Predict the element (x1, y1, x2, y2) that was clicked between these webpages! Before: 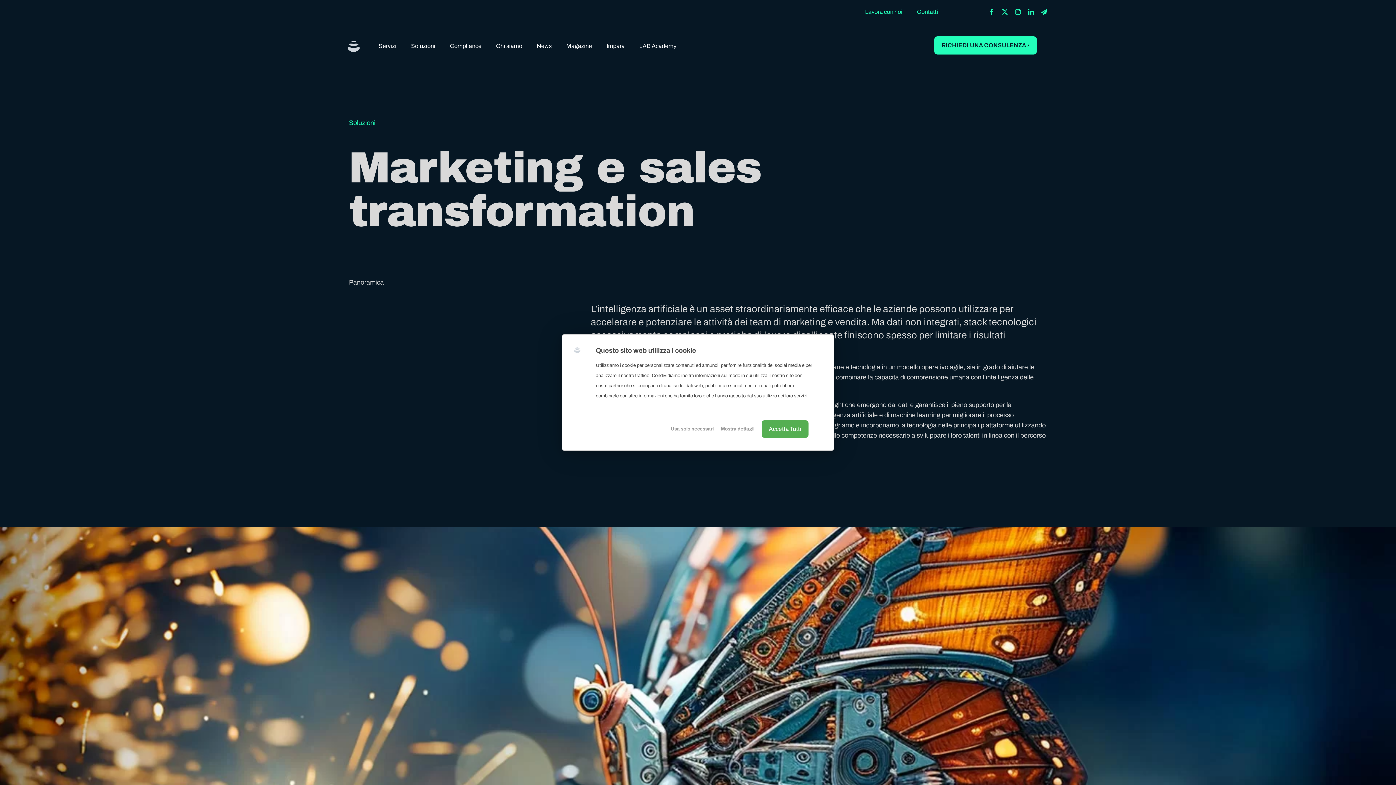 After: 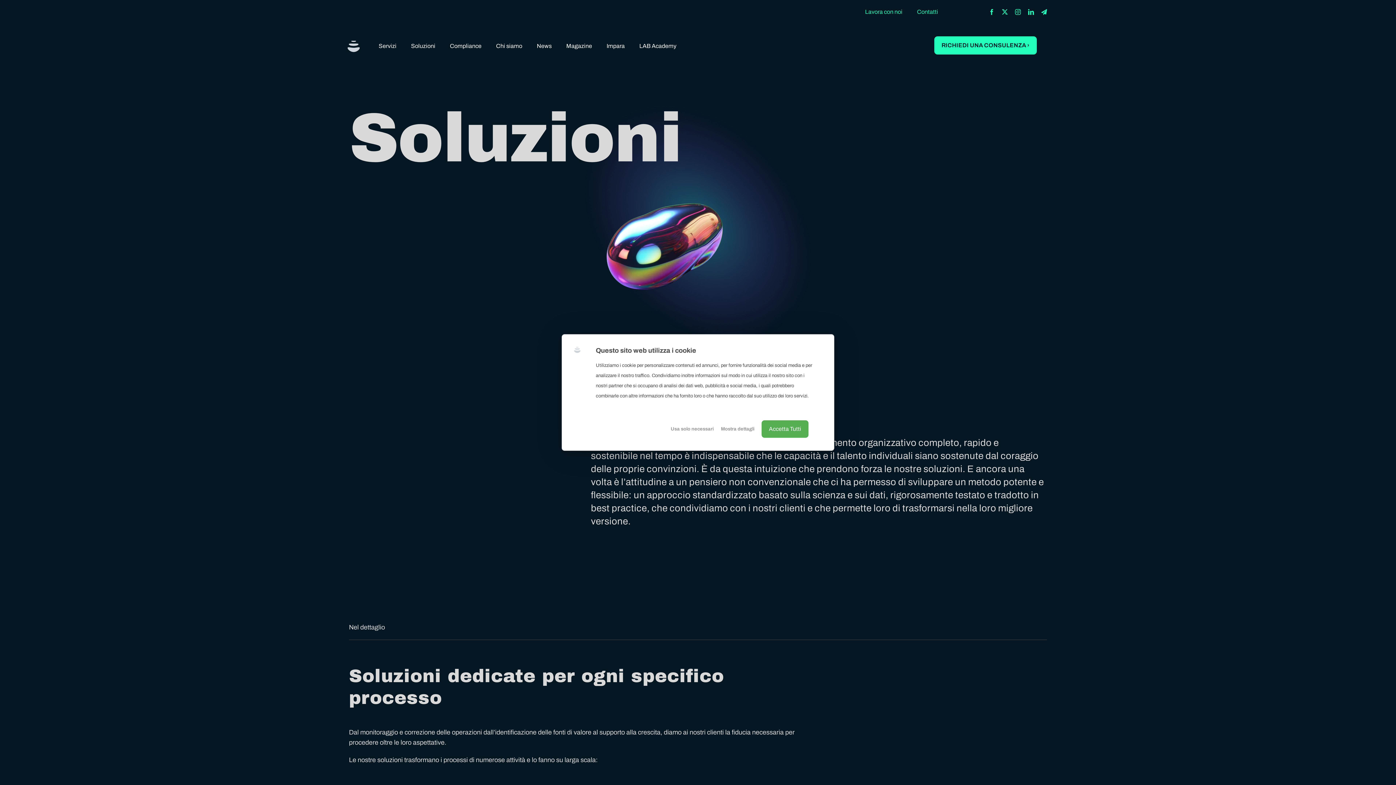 Action: bbox: (349, 119, 375, 126) label: Soluzioni